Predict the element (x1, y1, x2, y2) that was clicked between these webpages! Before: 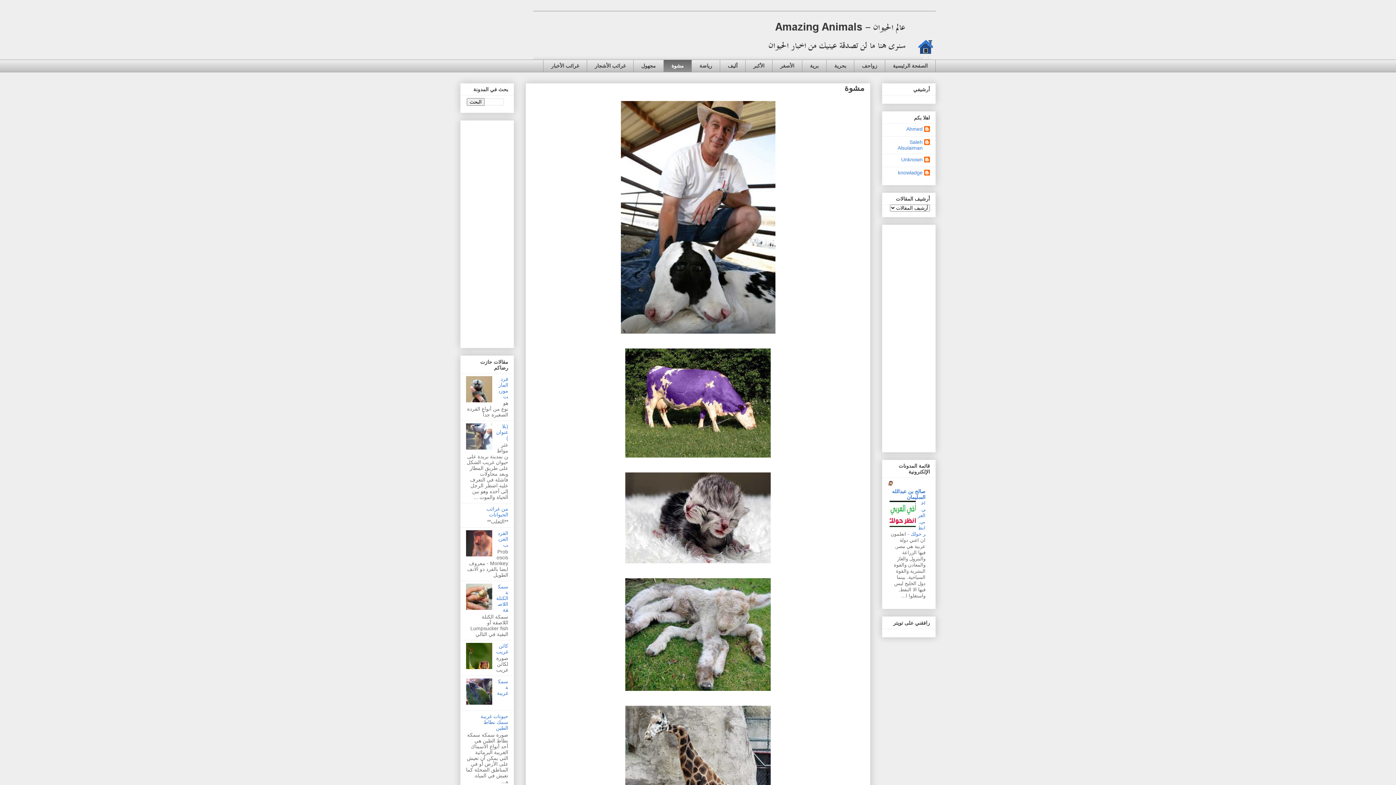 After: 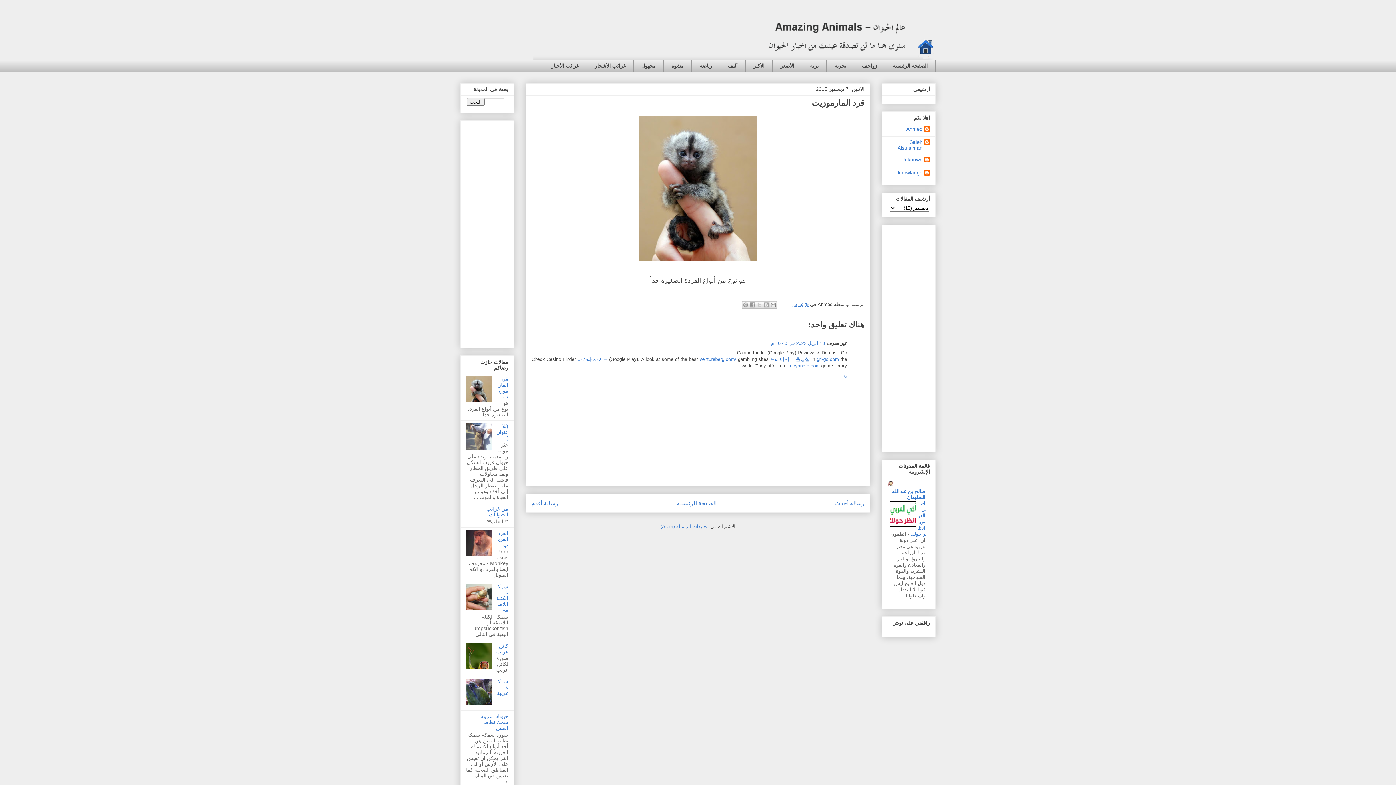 Action: bbox: (498, 376, 508, 399) label: قرد المارموزيت